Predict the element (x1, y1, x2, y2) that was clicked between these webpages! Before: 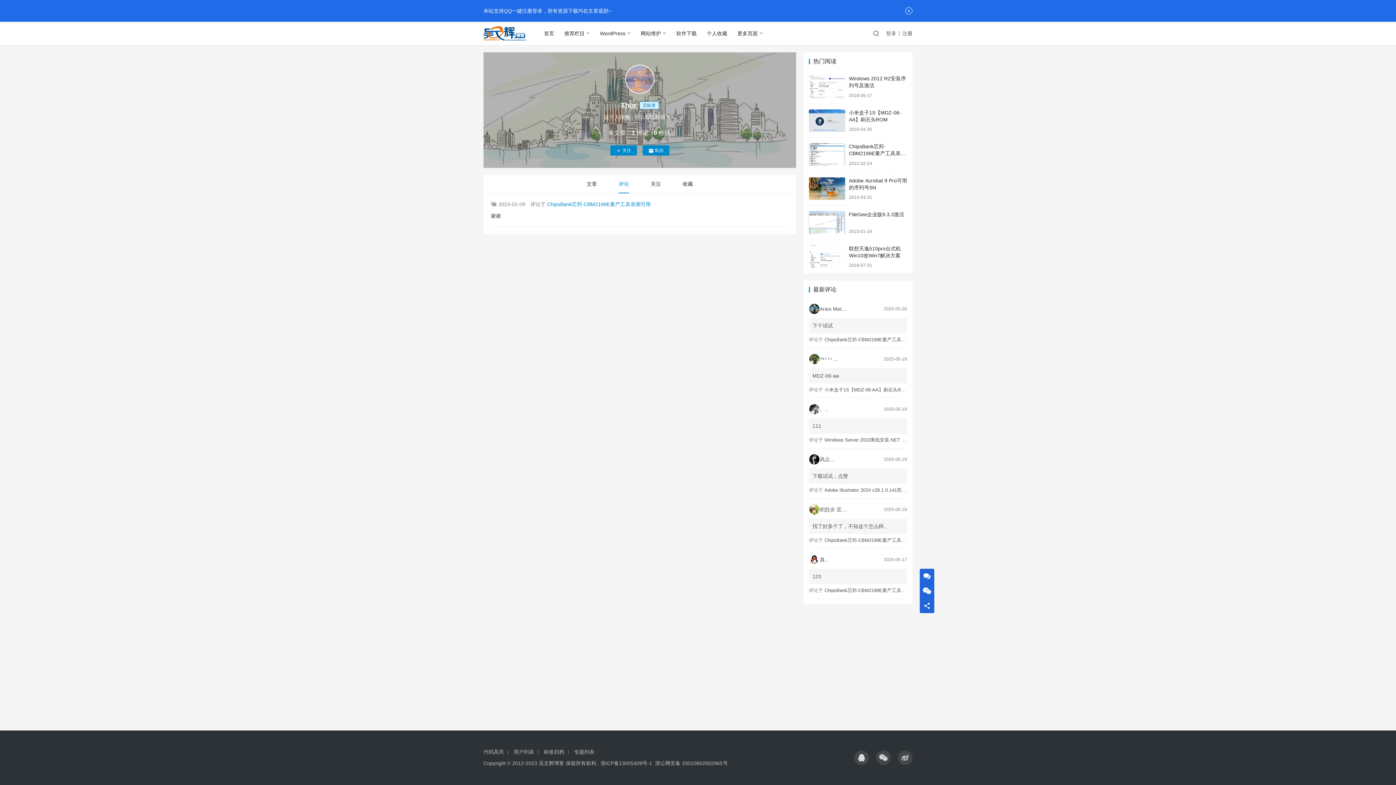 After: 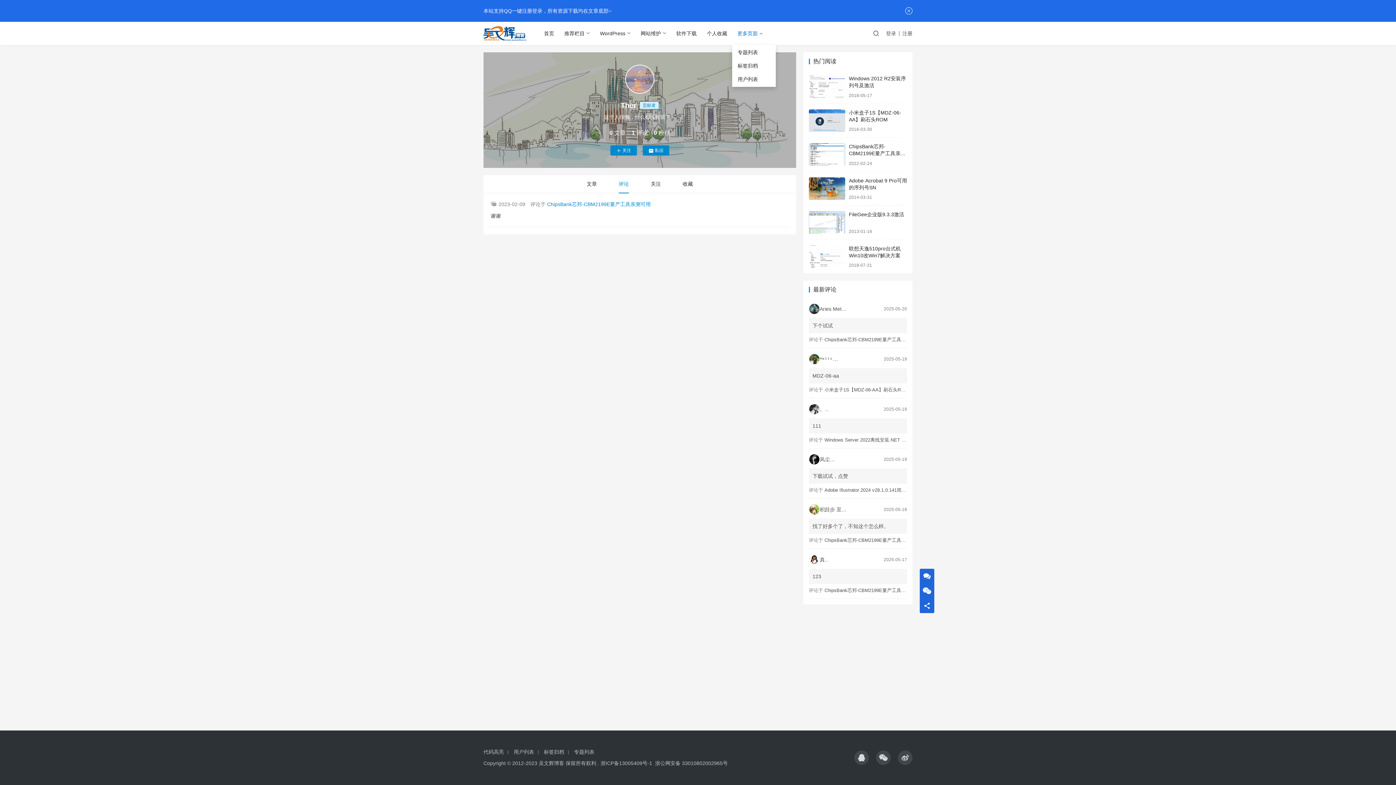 Action: label: 更多页面 bbox: (732, 21, 768, 45)